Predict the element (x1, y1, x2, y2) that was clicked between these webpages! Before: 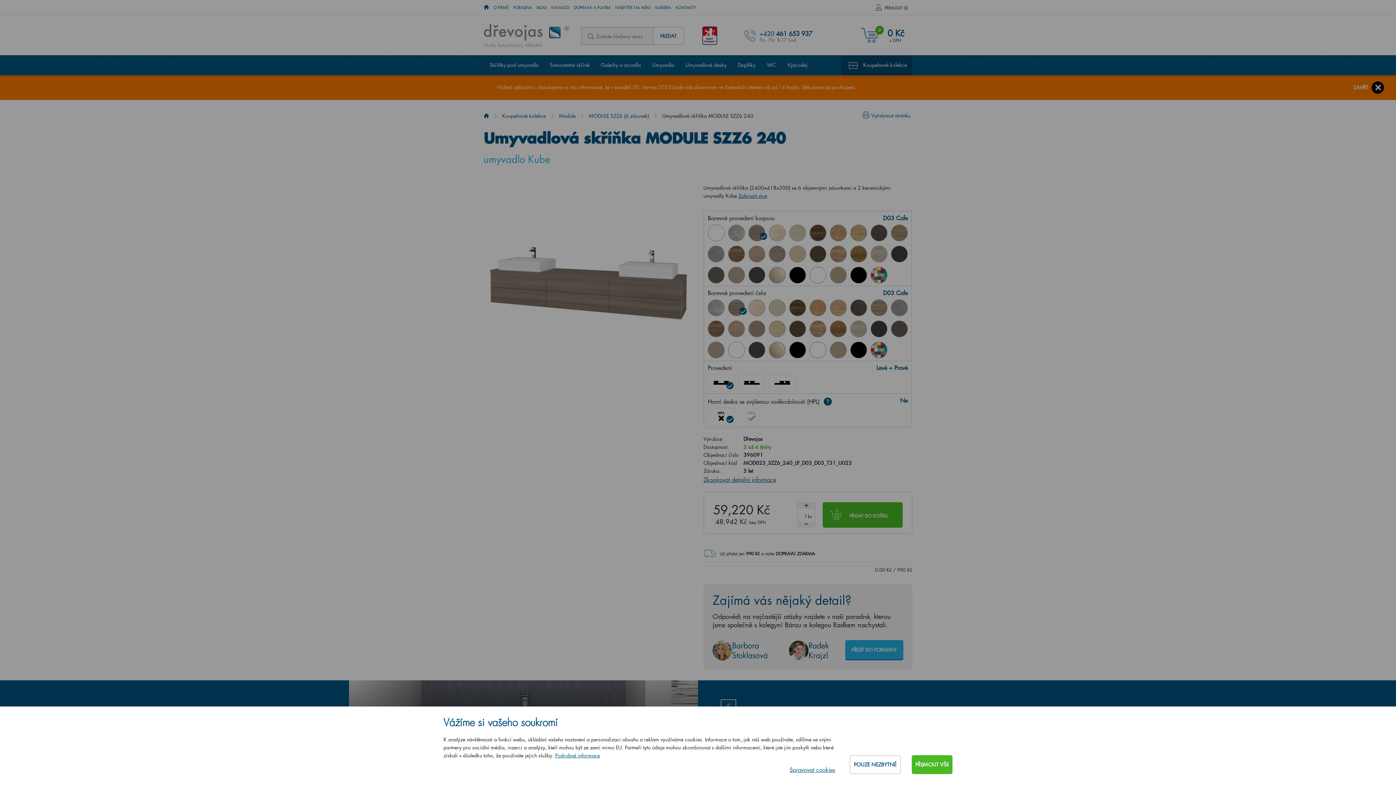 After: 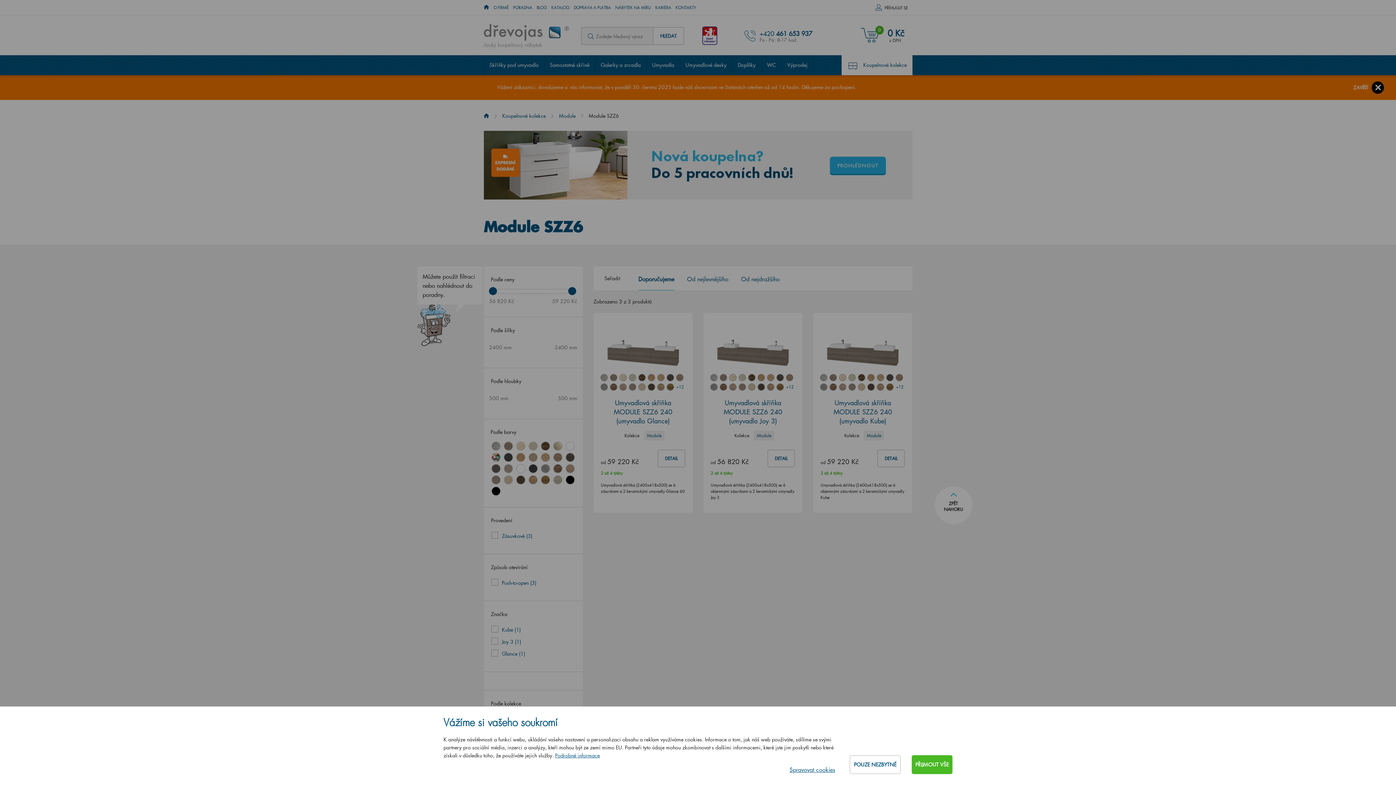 Action: label: MODULE SZZ6 (6 zásuvek) bbox: (588, 112, 649, 119)